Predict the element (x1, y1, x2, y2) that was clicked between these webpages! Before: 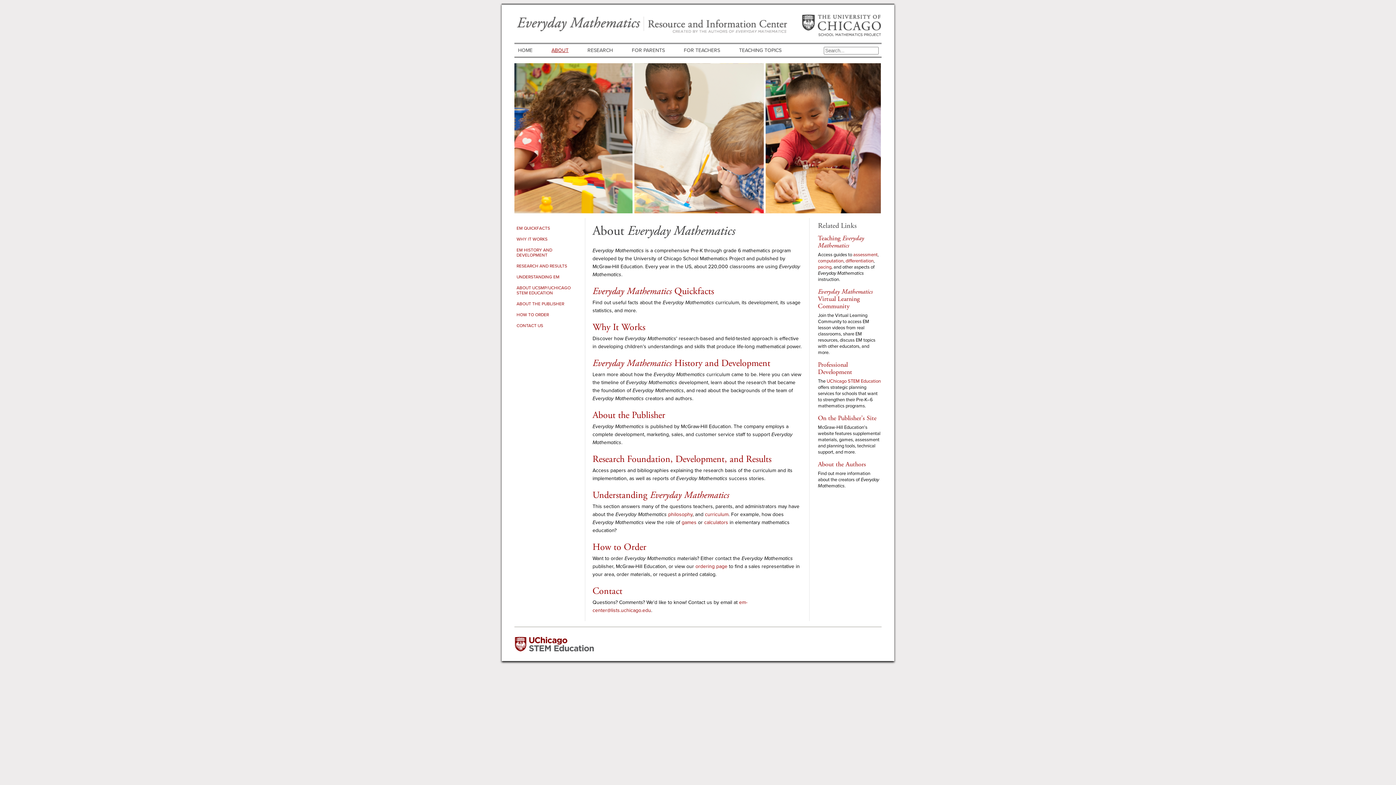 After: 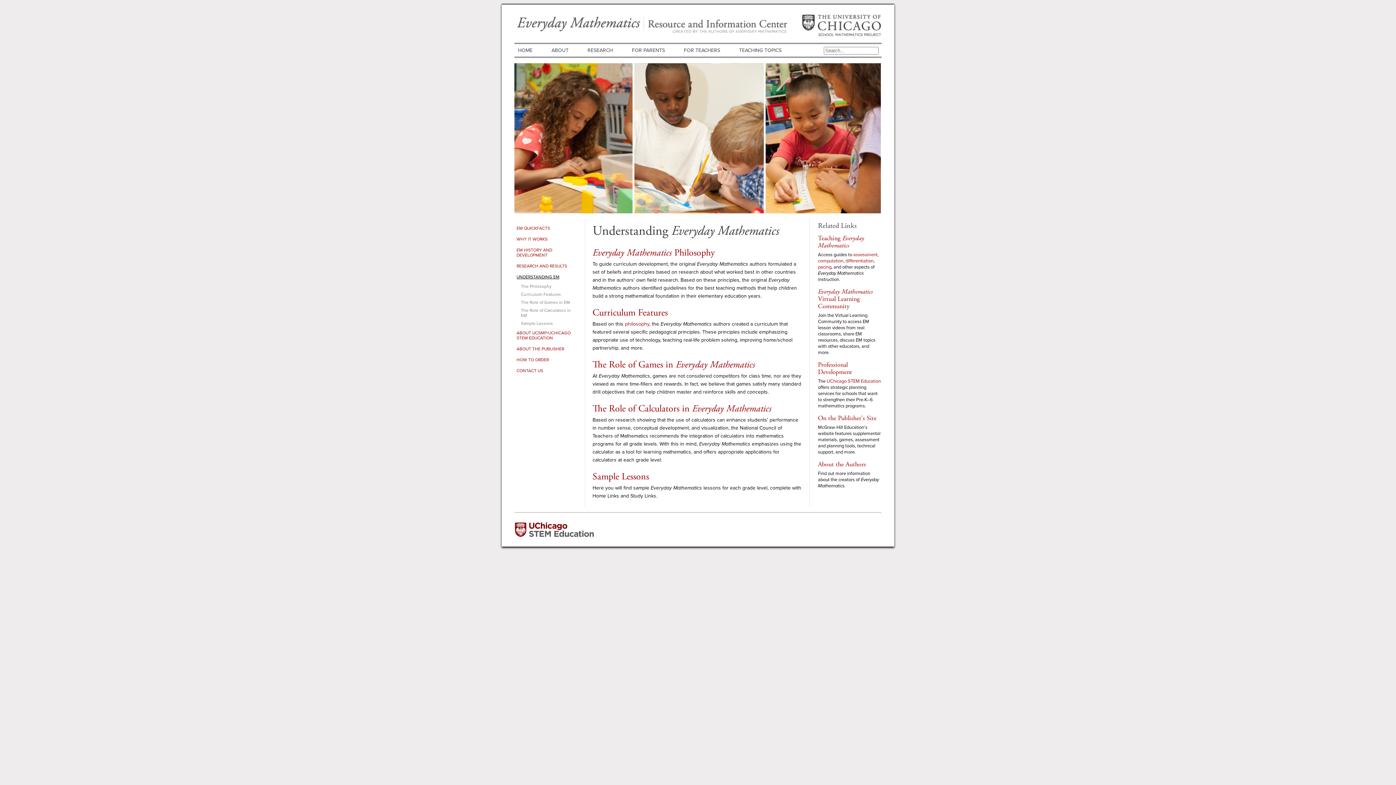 Action: bbox: (592, 489, 729, 501) label: Understanding Everyday Mathematics